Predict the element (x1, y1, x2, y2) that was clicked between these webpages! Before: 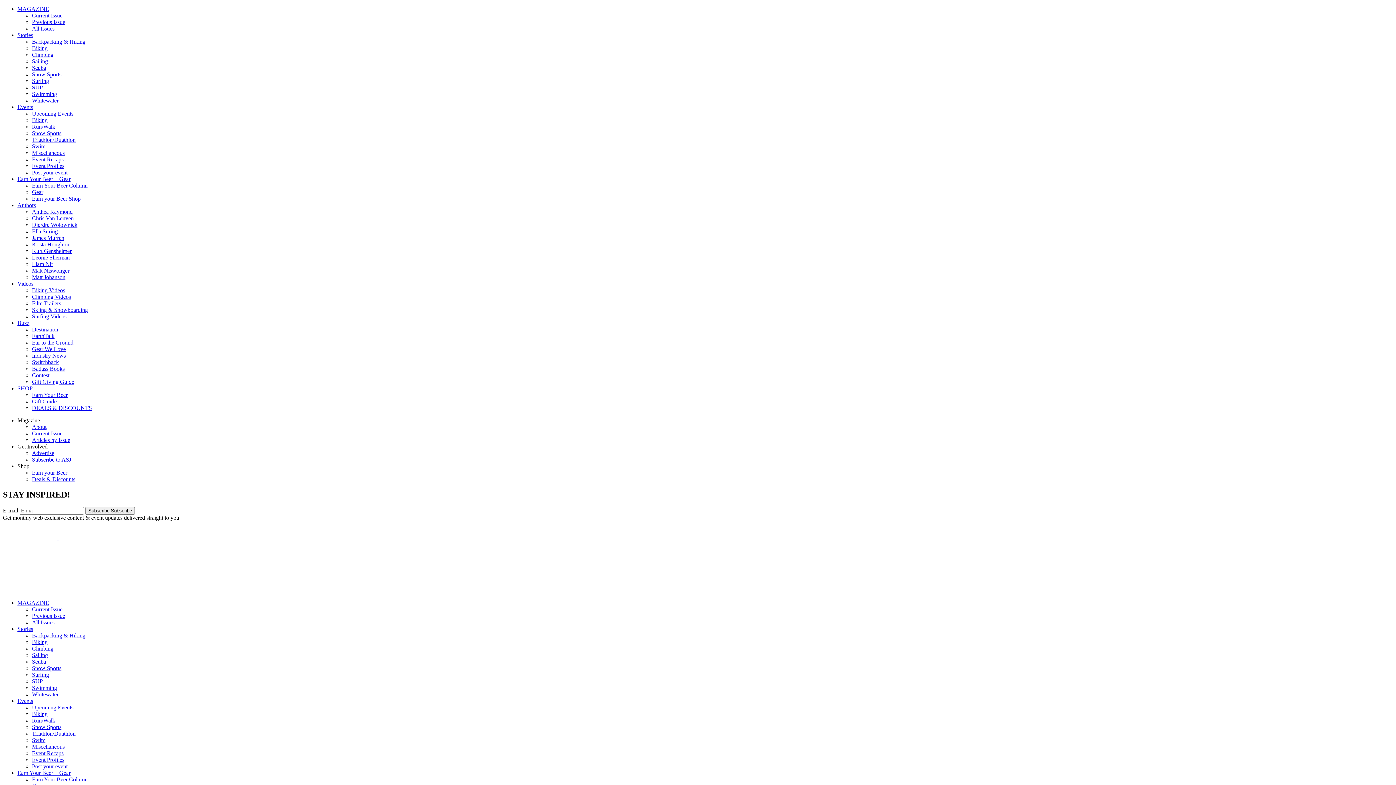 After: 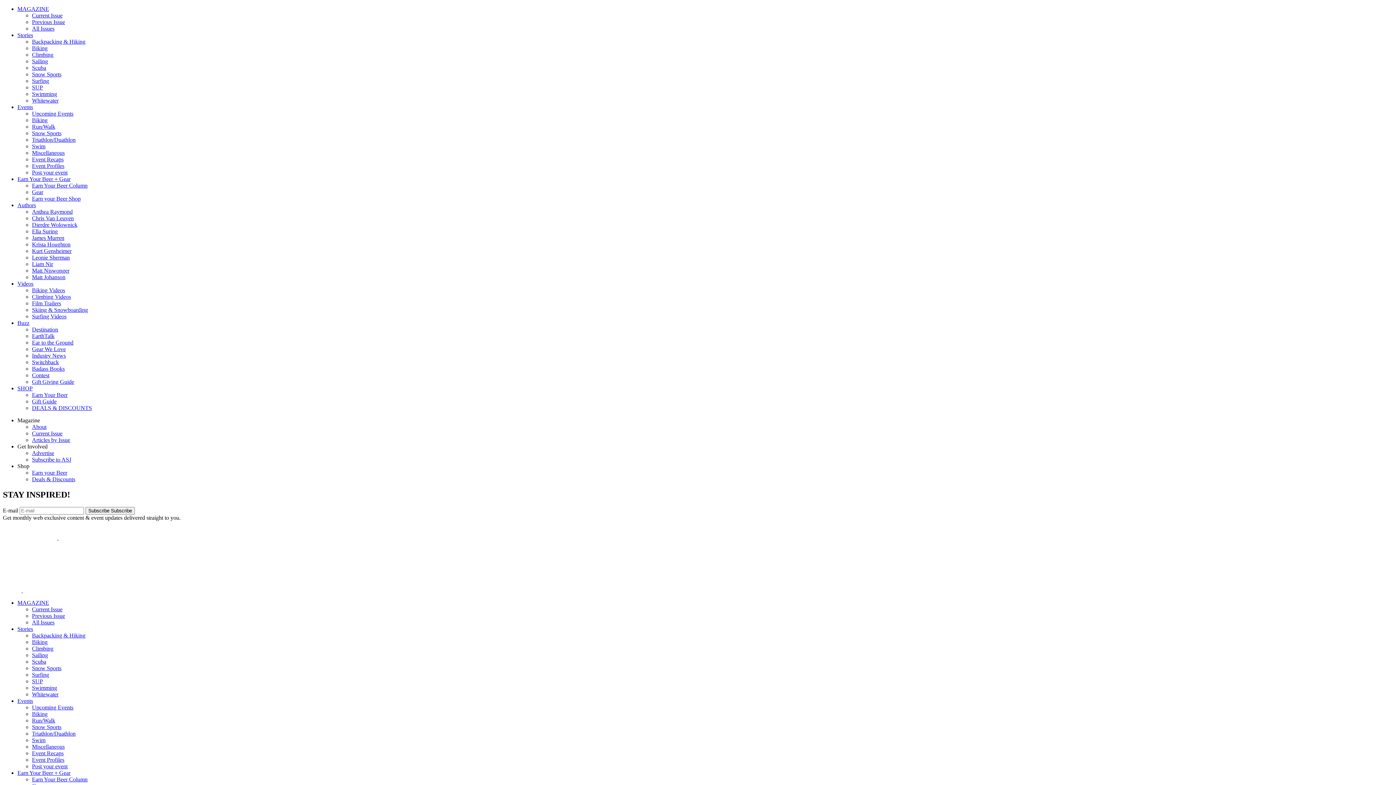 Action: label: Badass Books bbox: (32, 365, 64, 372)